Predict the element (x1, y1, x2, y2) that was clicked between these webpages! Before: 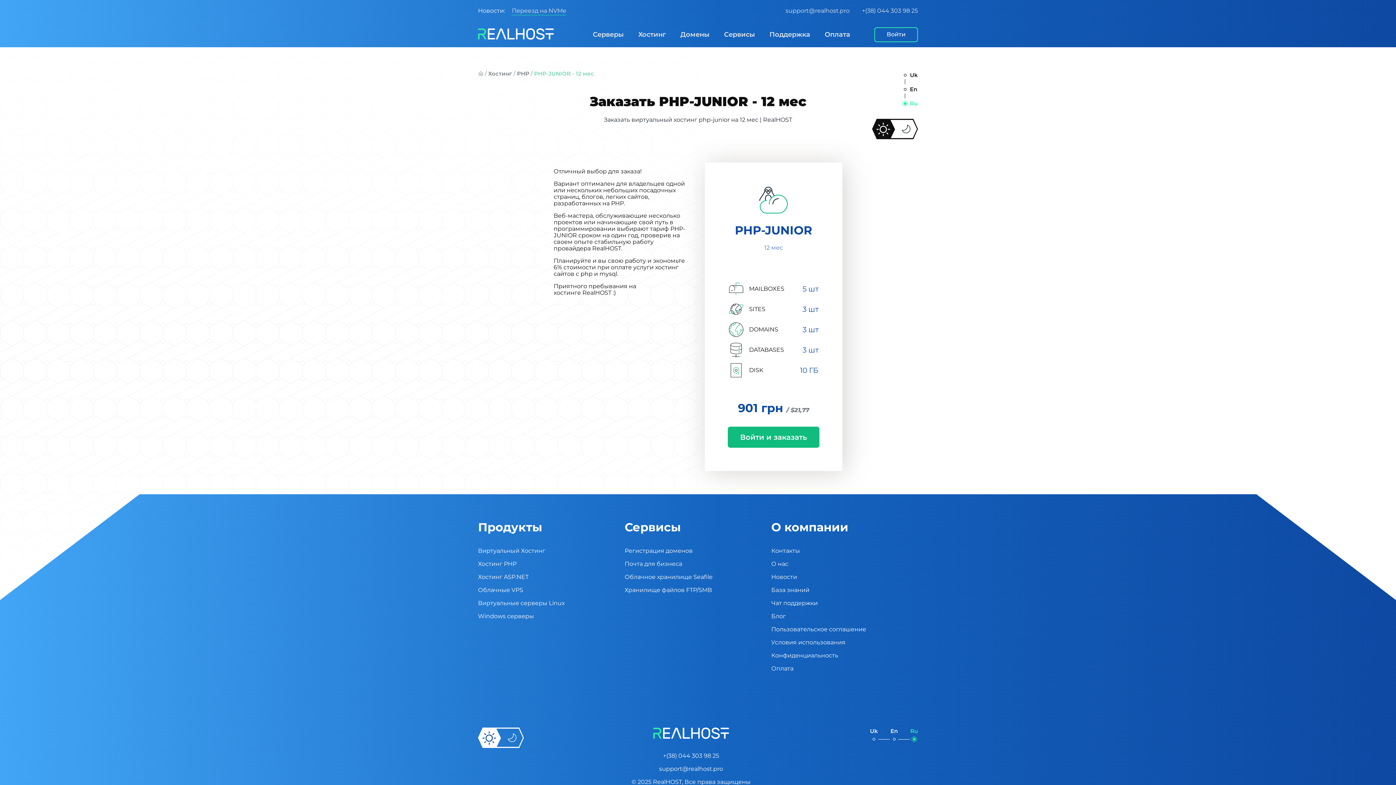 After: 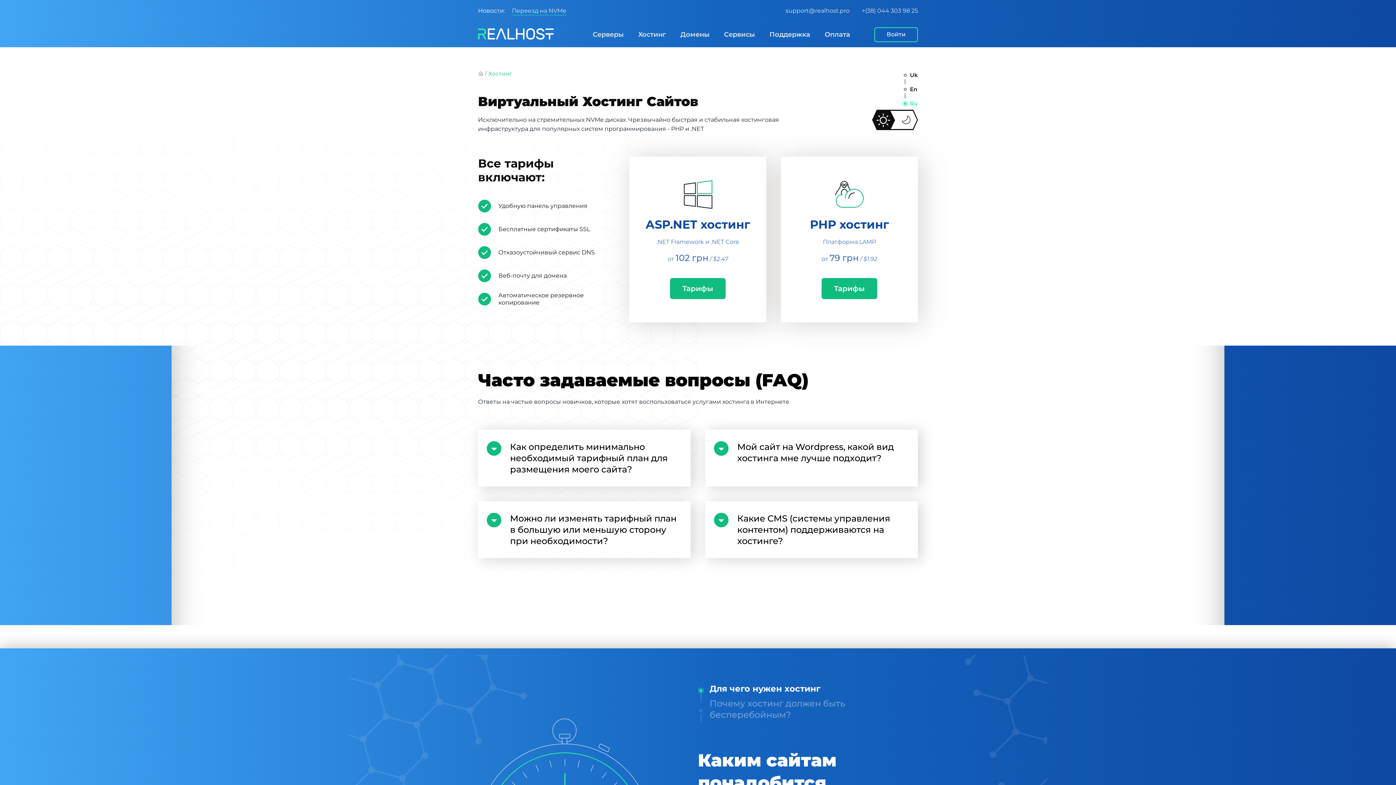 Action: label: Виртуальный Хостинг bbox: (478, 547, 545, 554)